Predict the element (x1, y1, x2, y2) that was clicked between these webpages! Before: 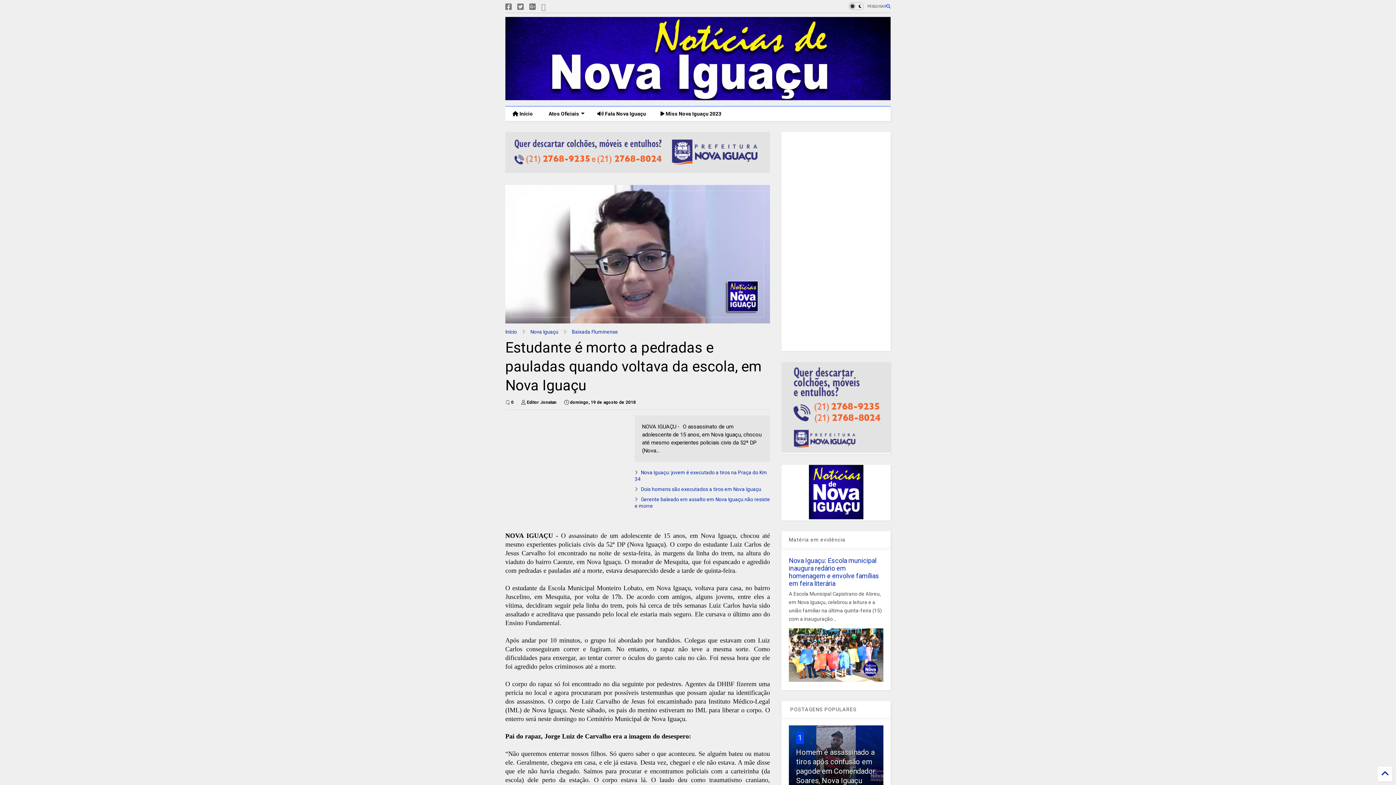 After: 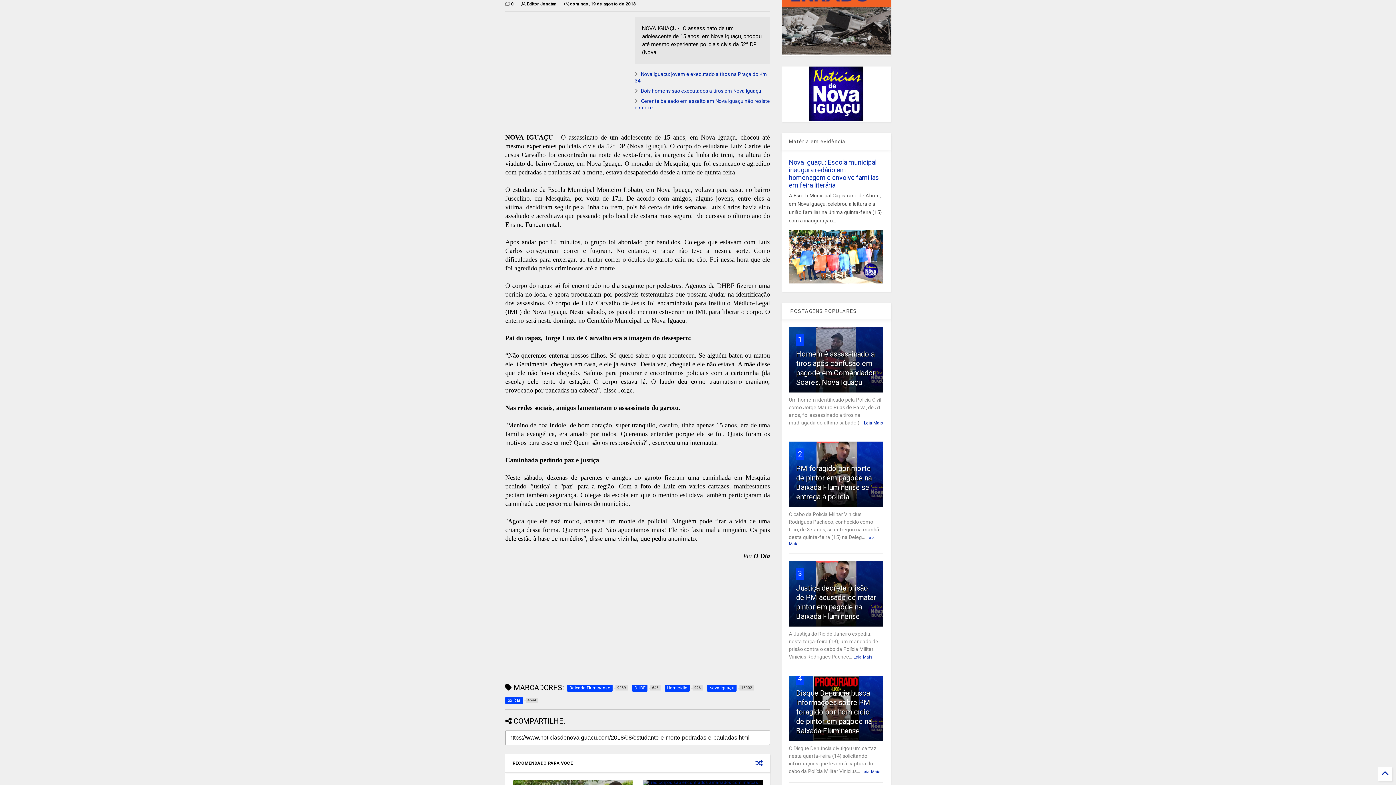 Action: bbox: (521, 398, 556, 406) label:  Editor Jonatan